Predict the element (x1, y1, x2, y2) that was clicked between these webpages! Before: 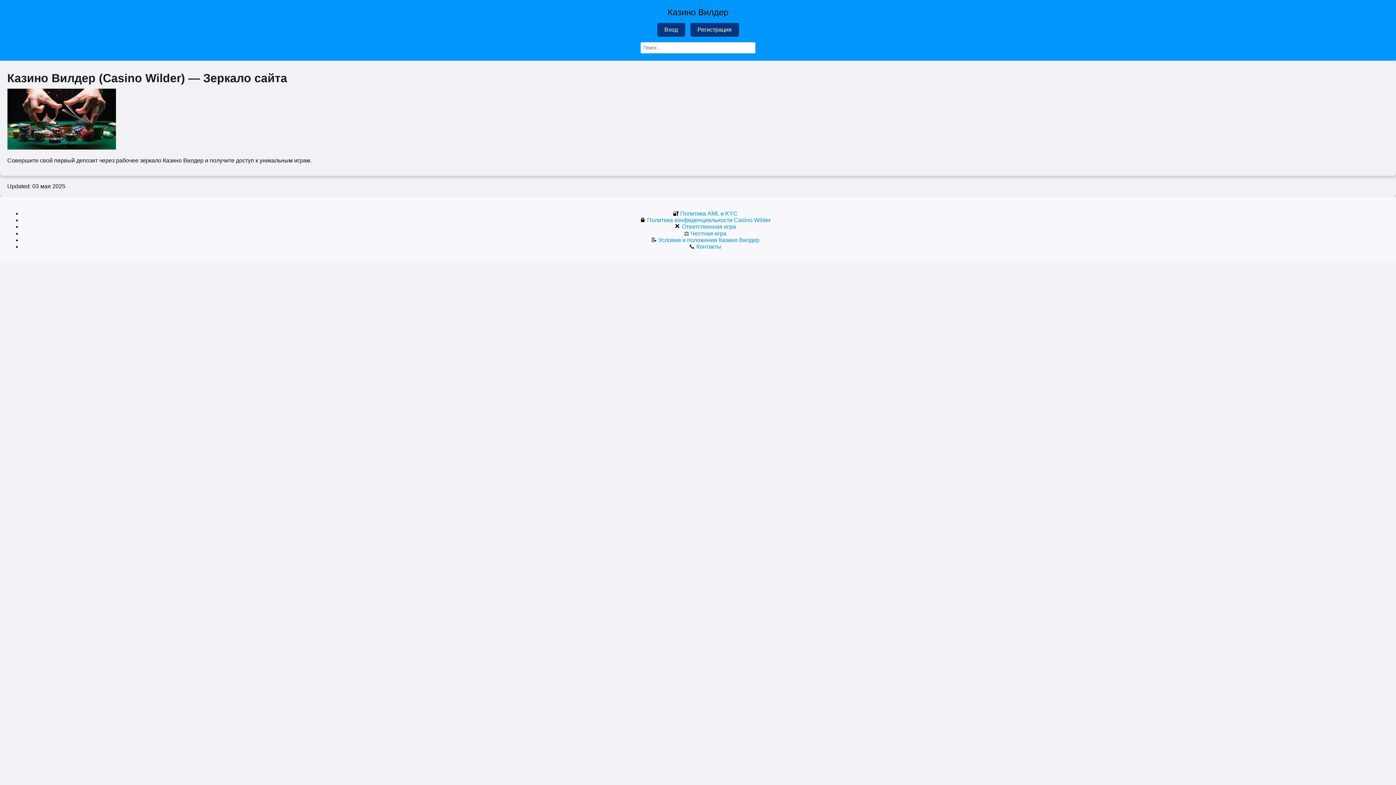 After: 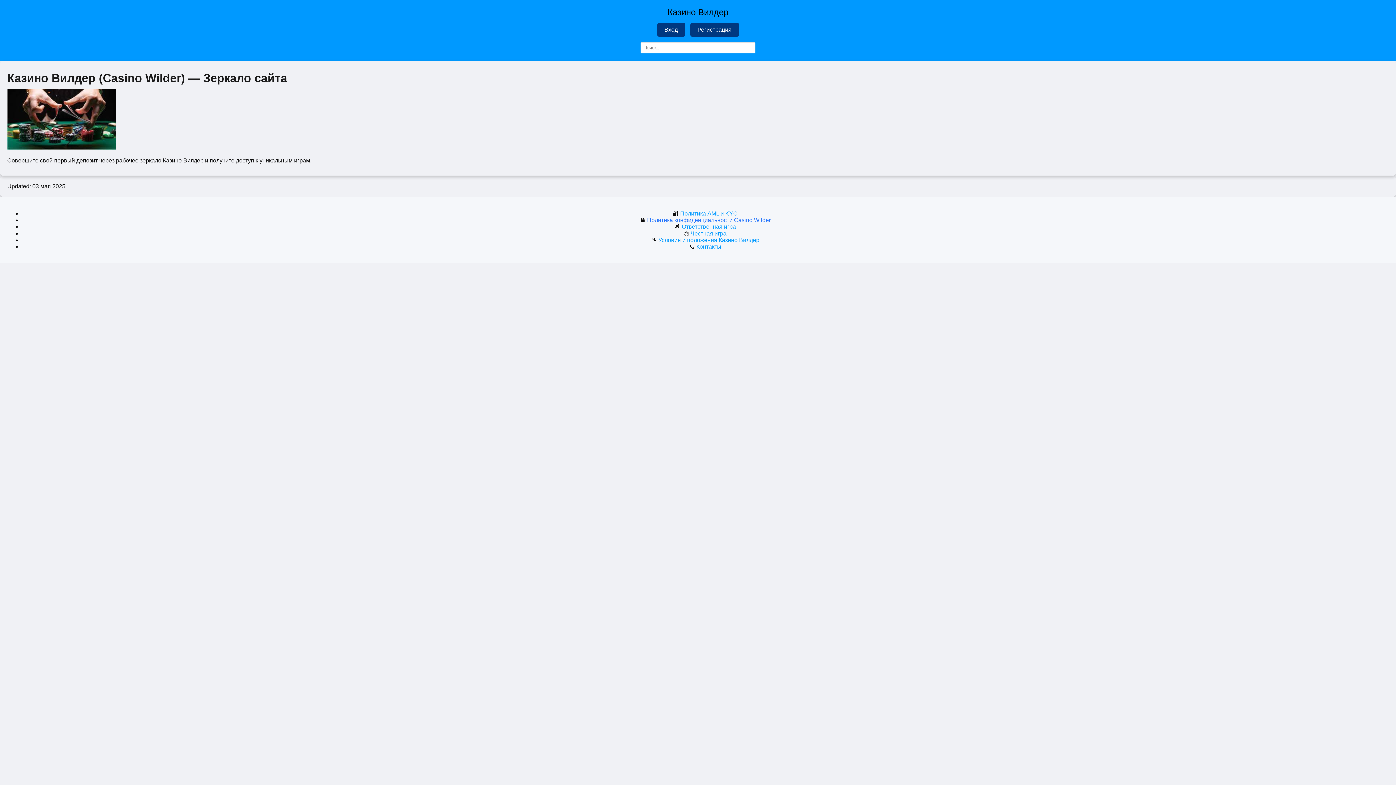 Action: bbox: (647, 217, 770, 223) label: Политика конфиденциальности Casino Wilder